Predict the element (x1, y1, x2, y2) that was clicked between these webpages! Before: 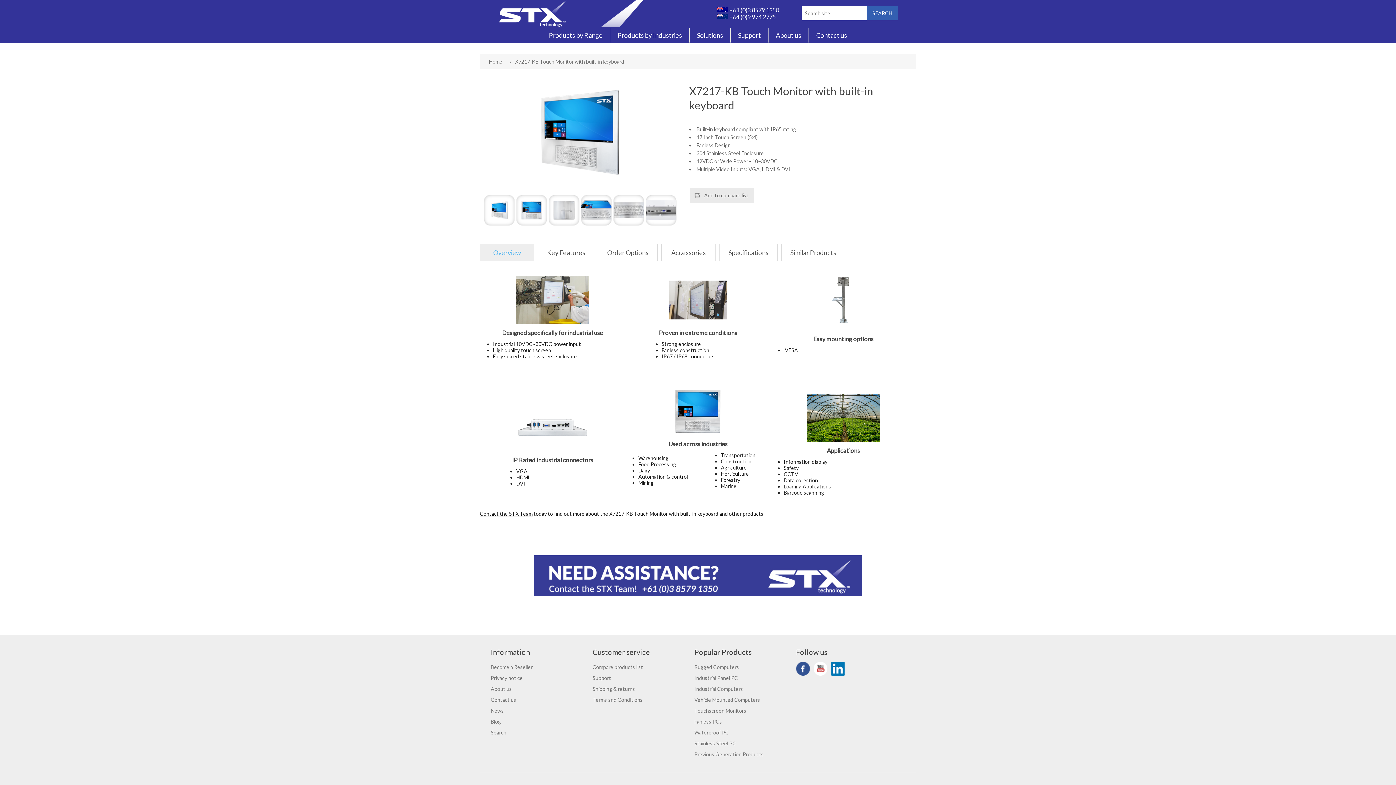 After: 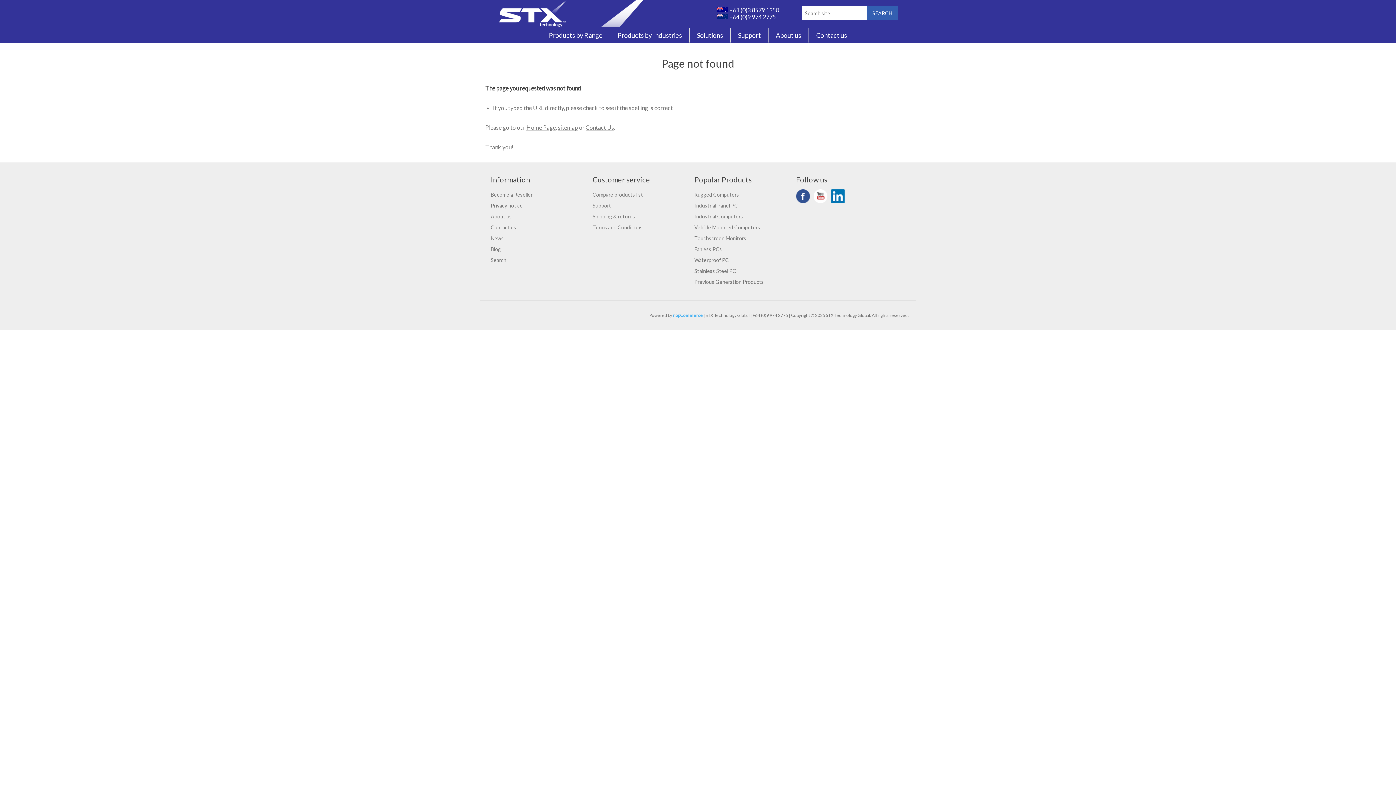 Action: label: Rugged Computers bbox: (694, 664, 739, 670)